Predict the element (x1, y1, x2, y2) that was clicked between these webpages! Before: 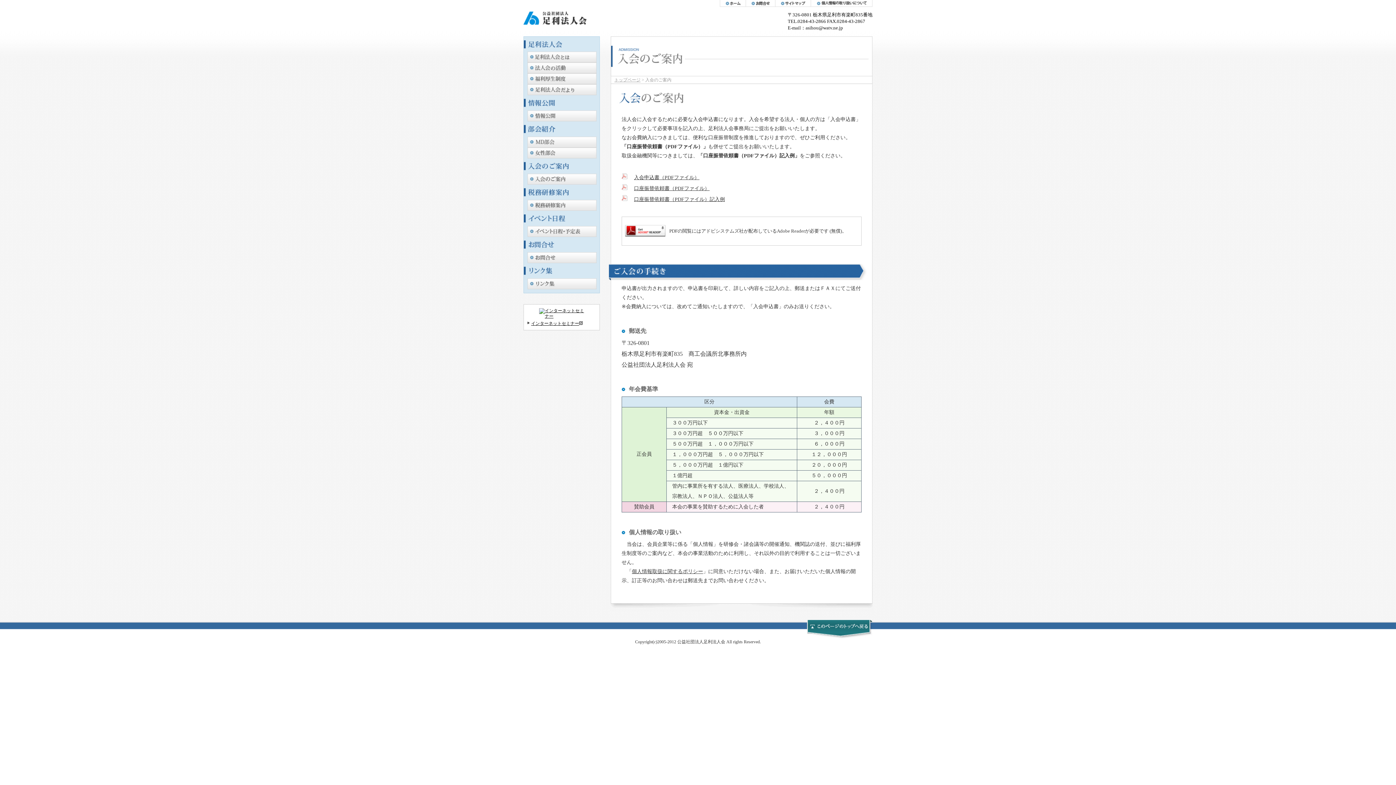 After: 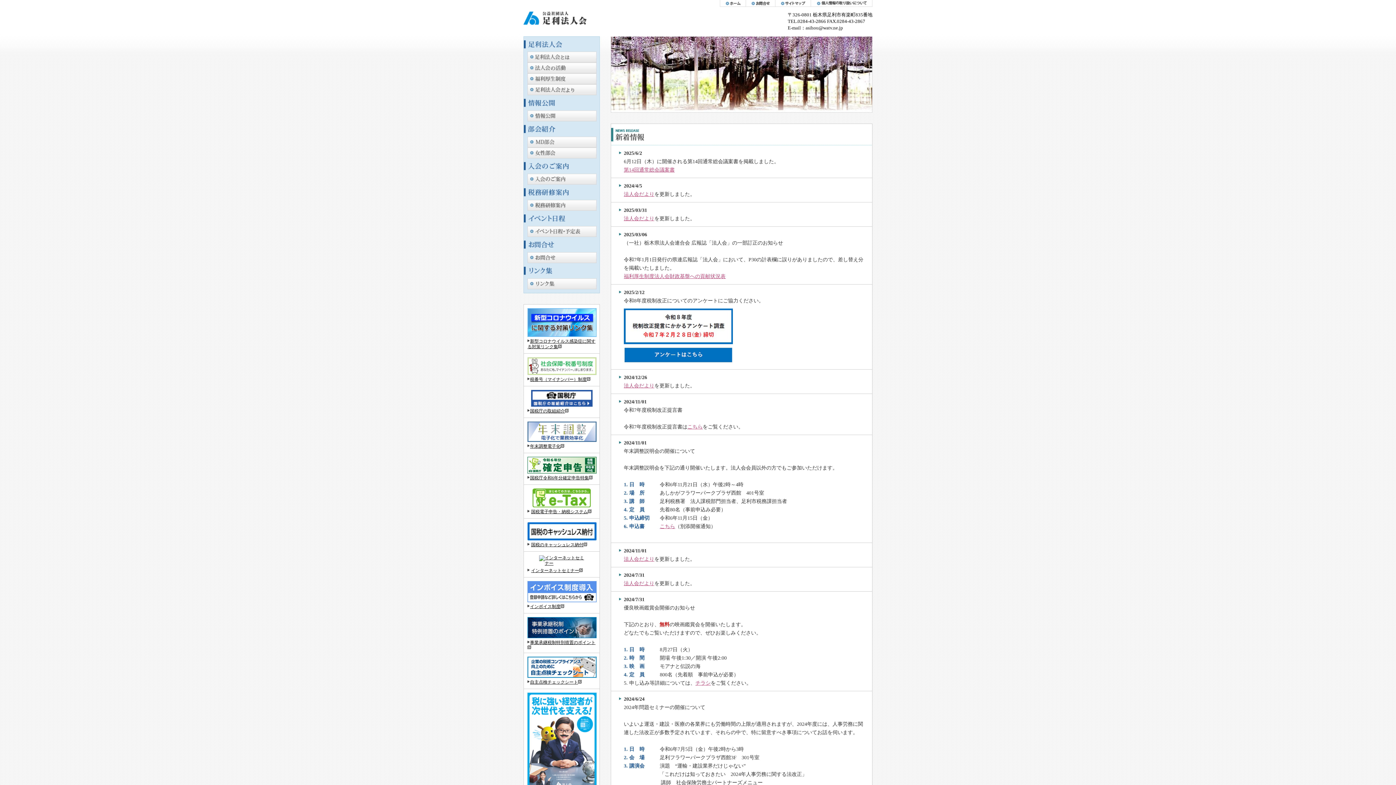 Action: bbox: (720, 1, 745, 8)